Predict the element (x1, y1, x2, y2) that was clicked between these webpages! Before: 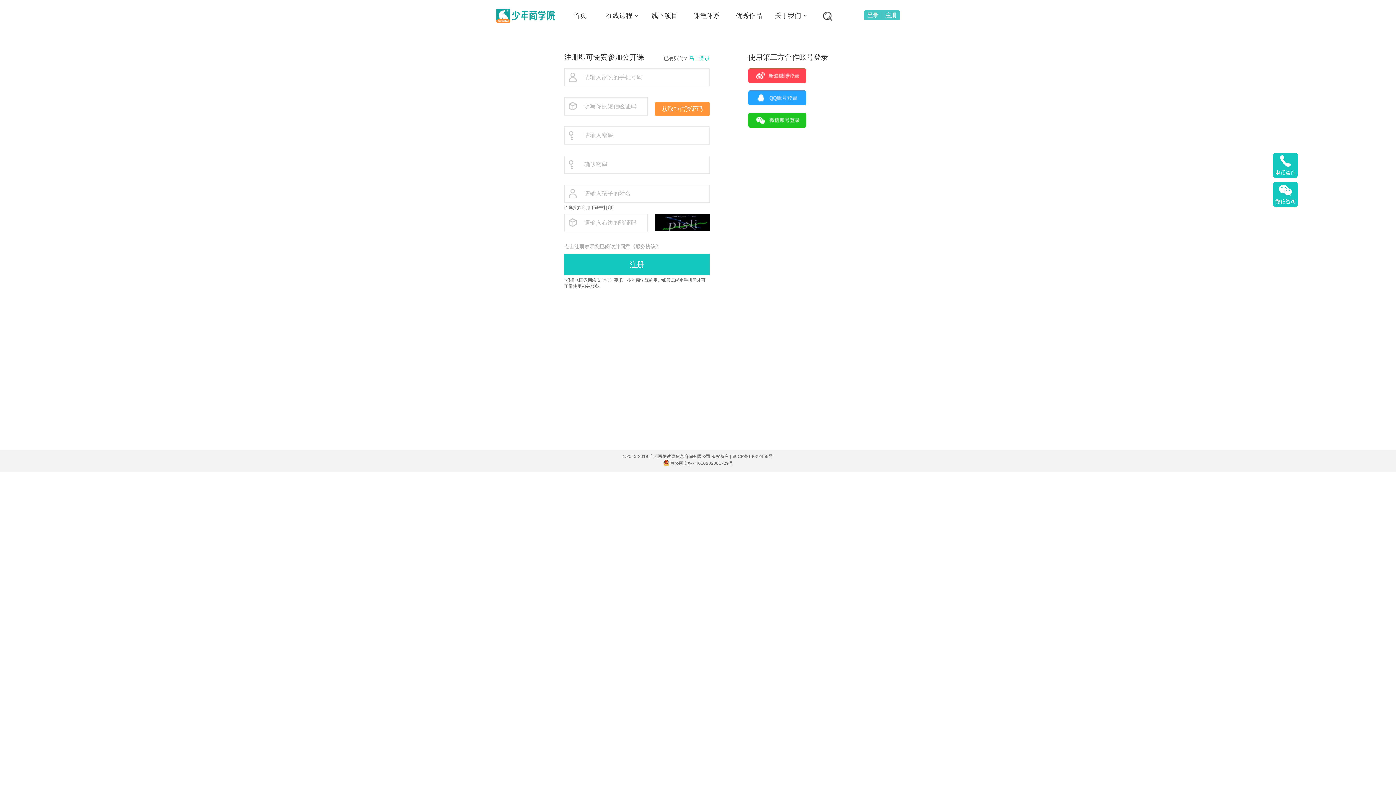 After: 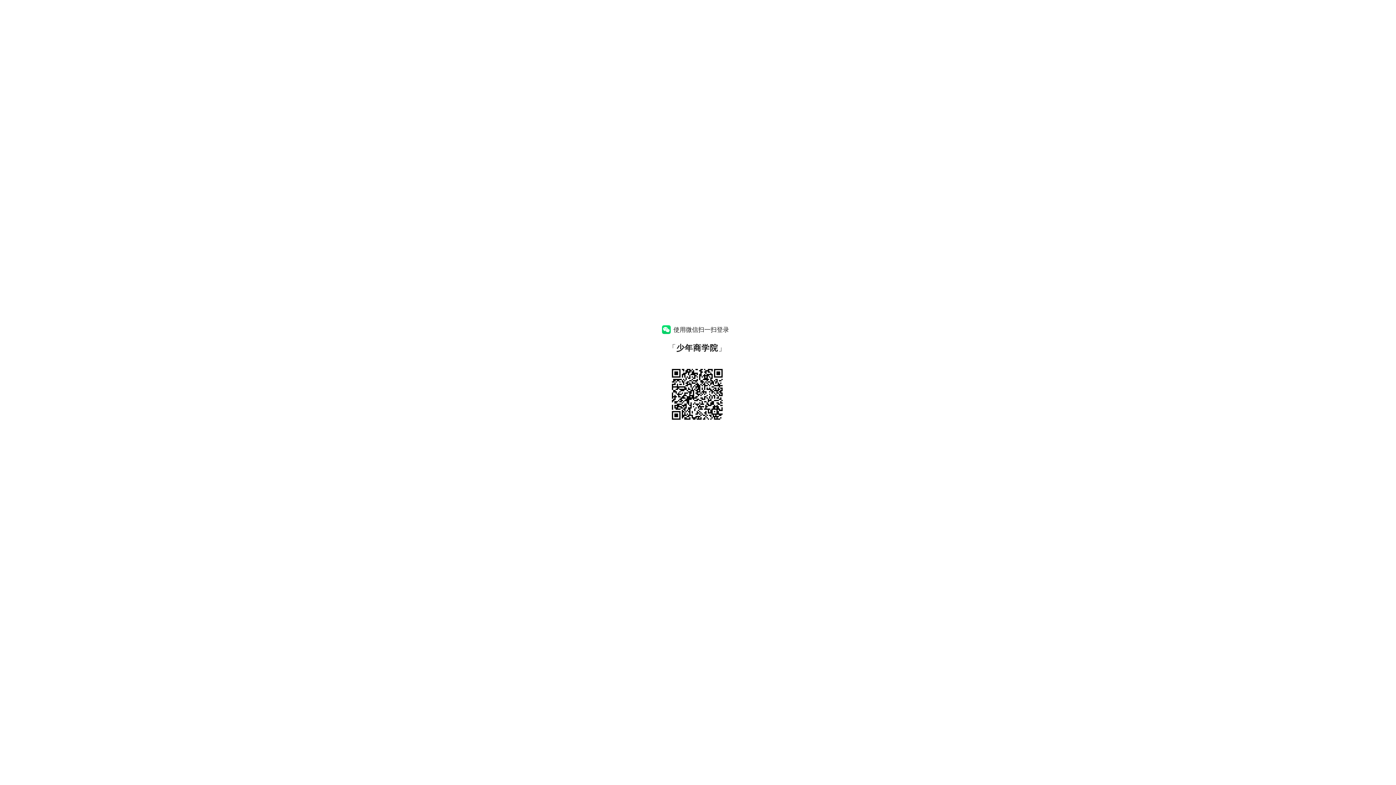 Action: bbox: (748, 112, 806, 127)